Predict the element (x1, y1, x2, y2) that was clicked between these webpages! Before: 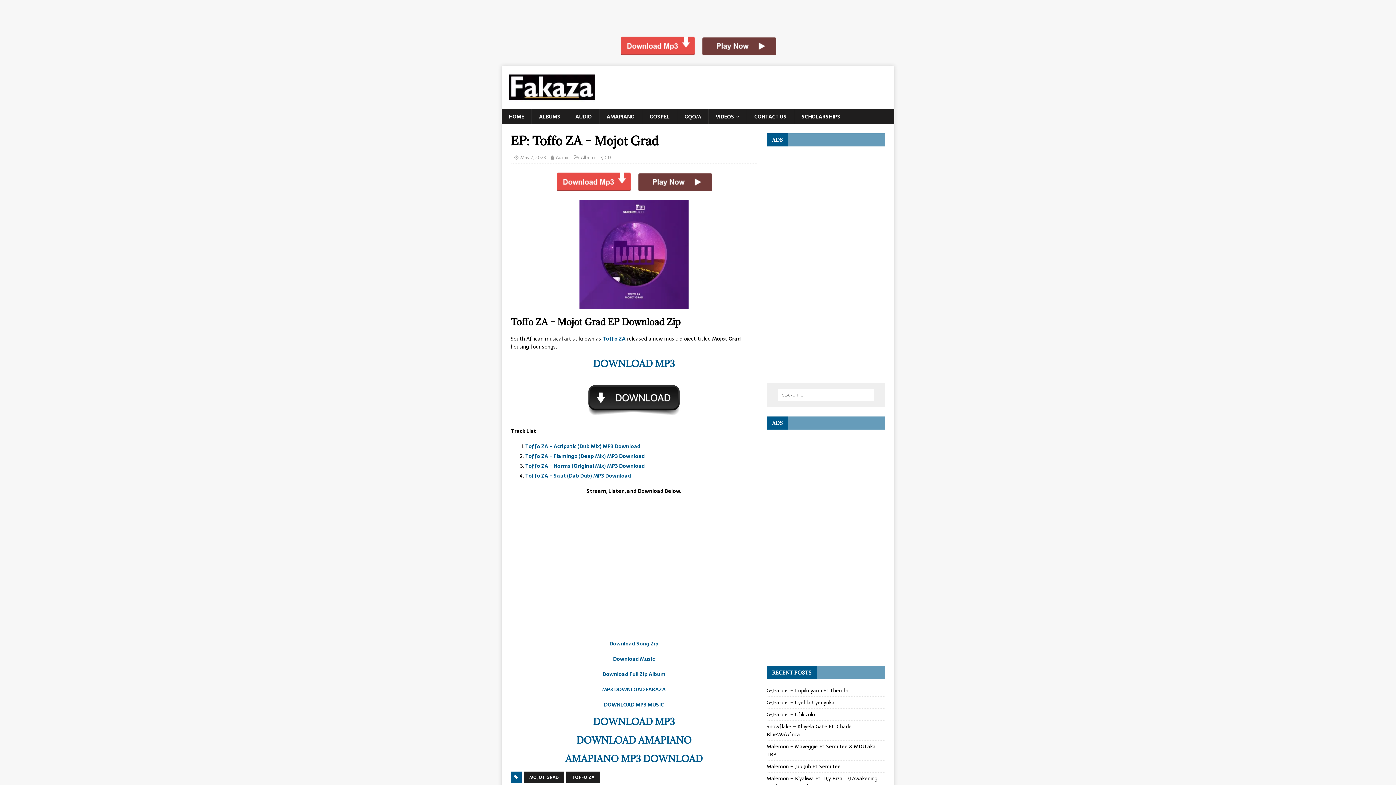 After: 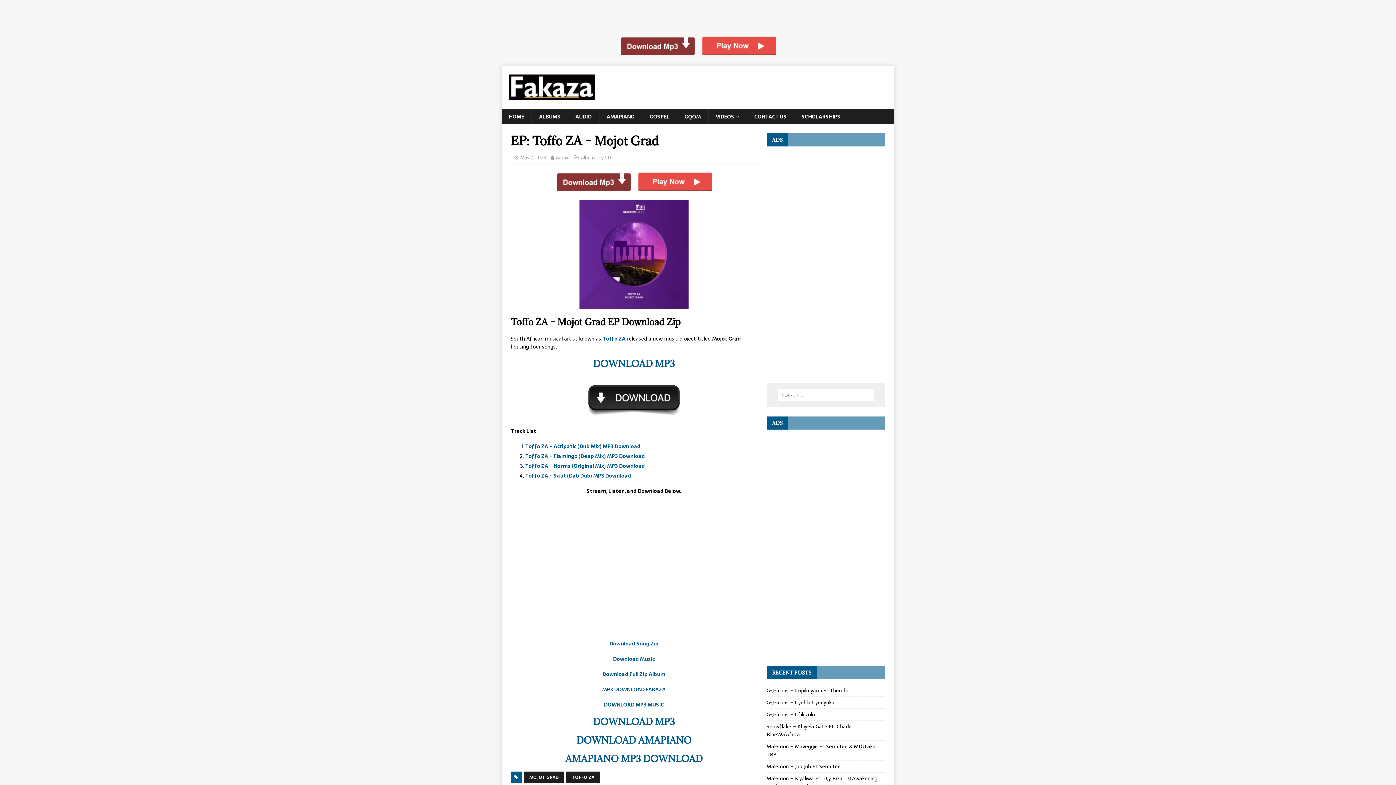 Action: bbox: (604, 700, 664, 708) label: DOWNLOAD MP3 MUSIC